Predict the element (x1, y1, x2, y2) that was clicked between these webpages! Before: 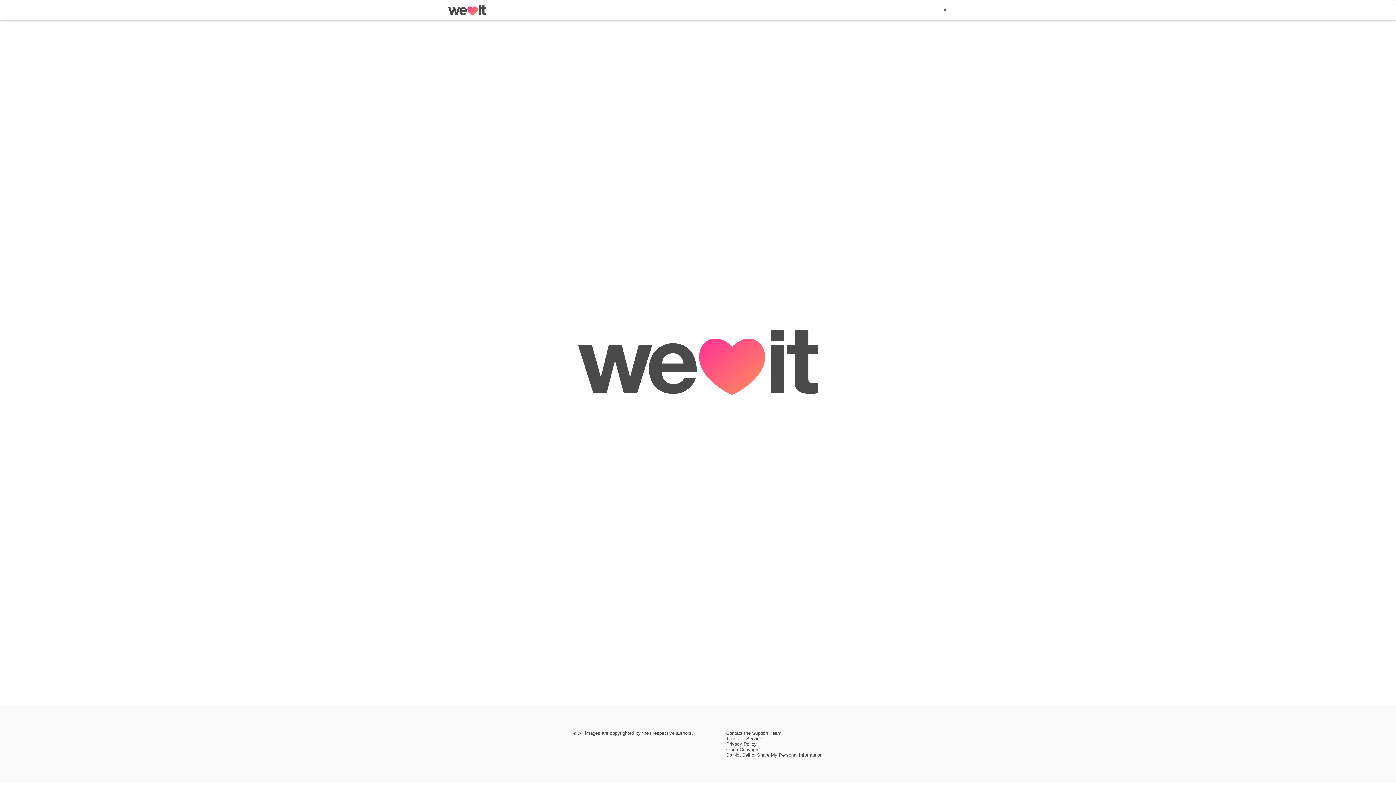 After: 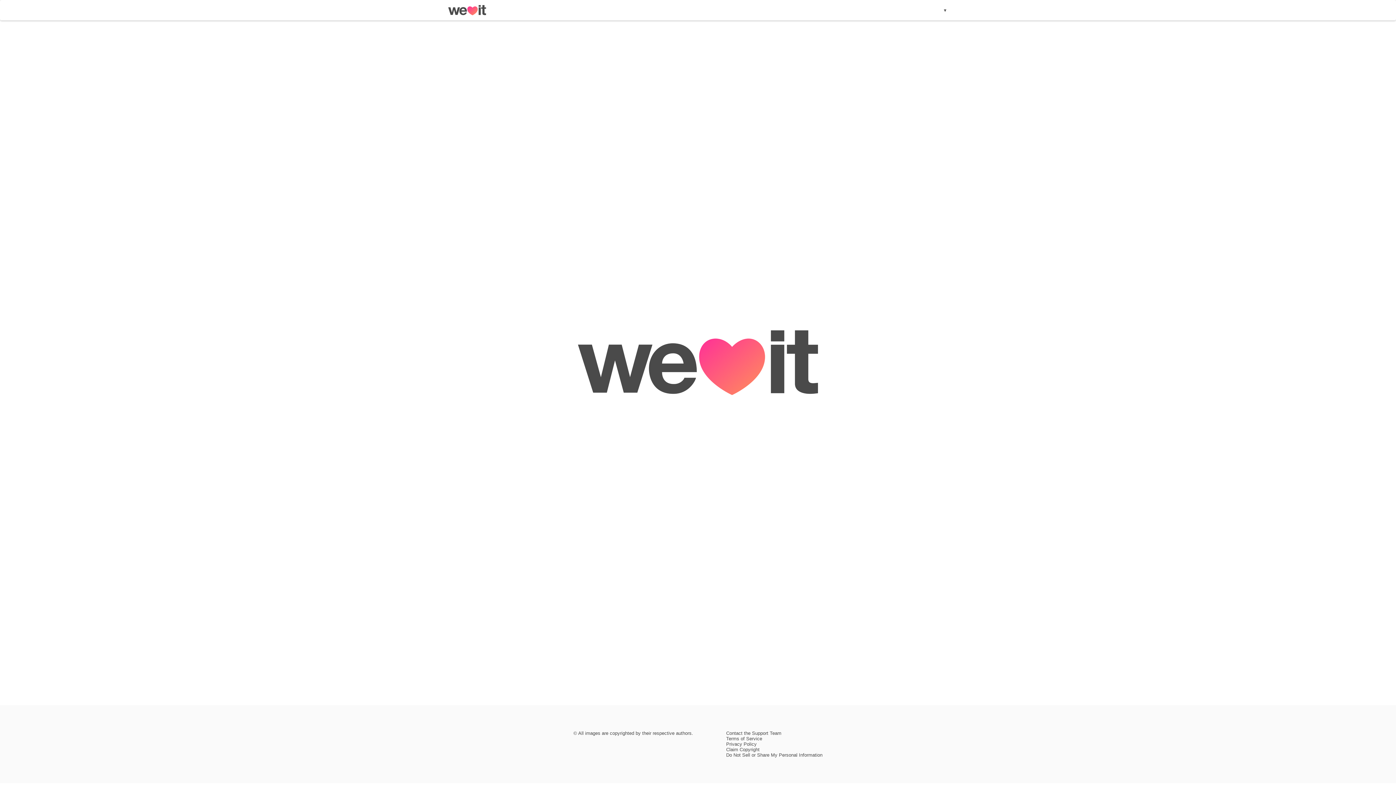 Action: label: Contact the Support Team bbox: (726, 730, 781, 736)